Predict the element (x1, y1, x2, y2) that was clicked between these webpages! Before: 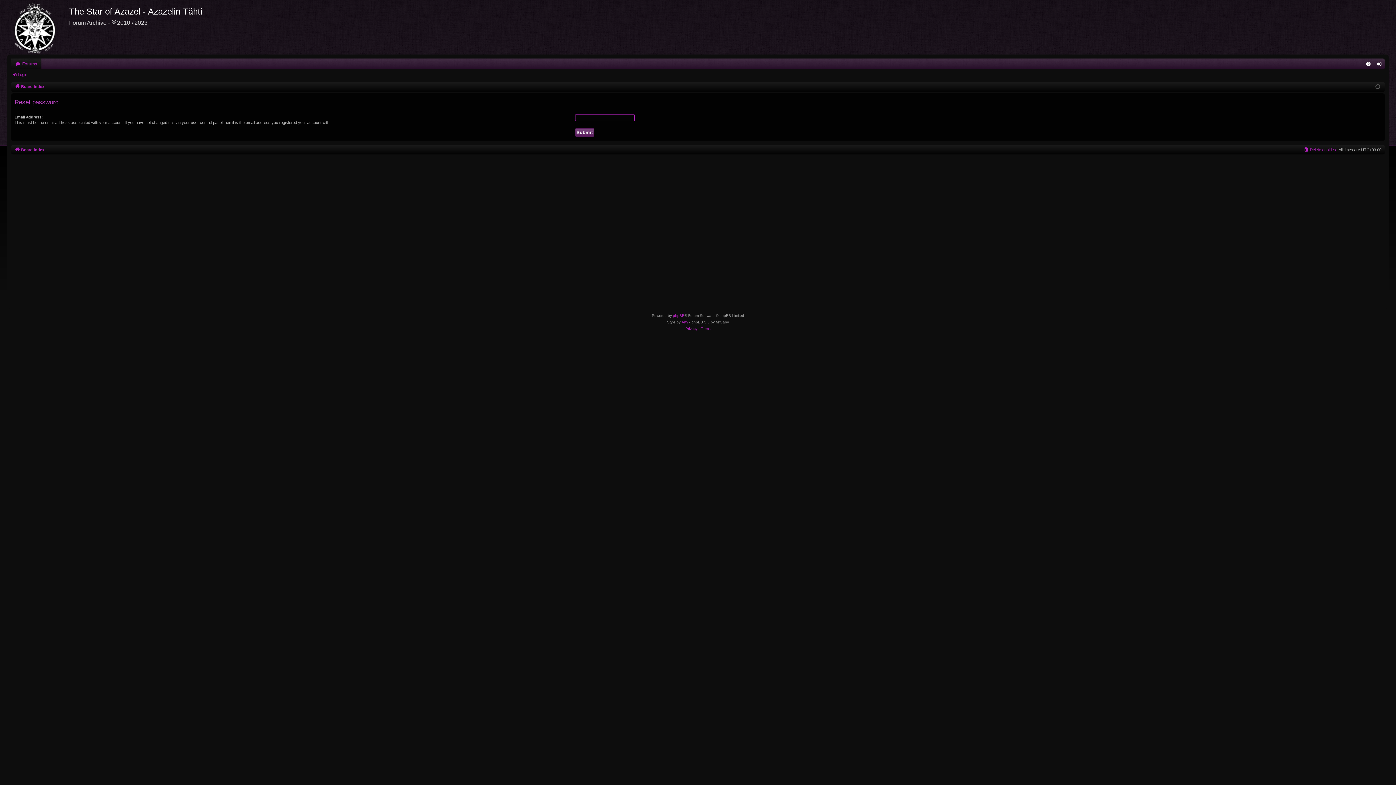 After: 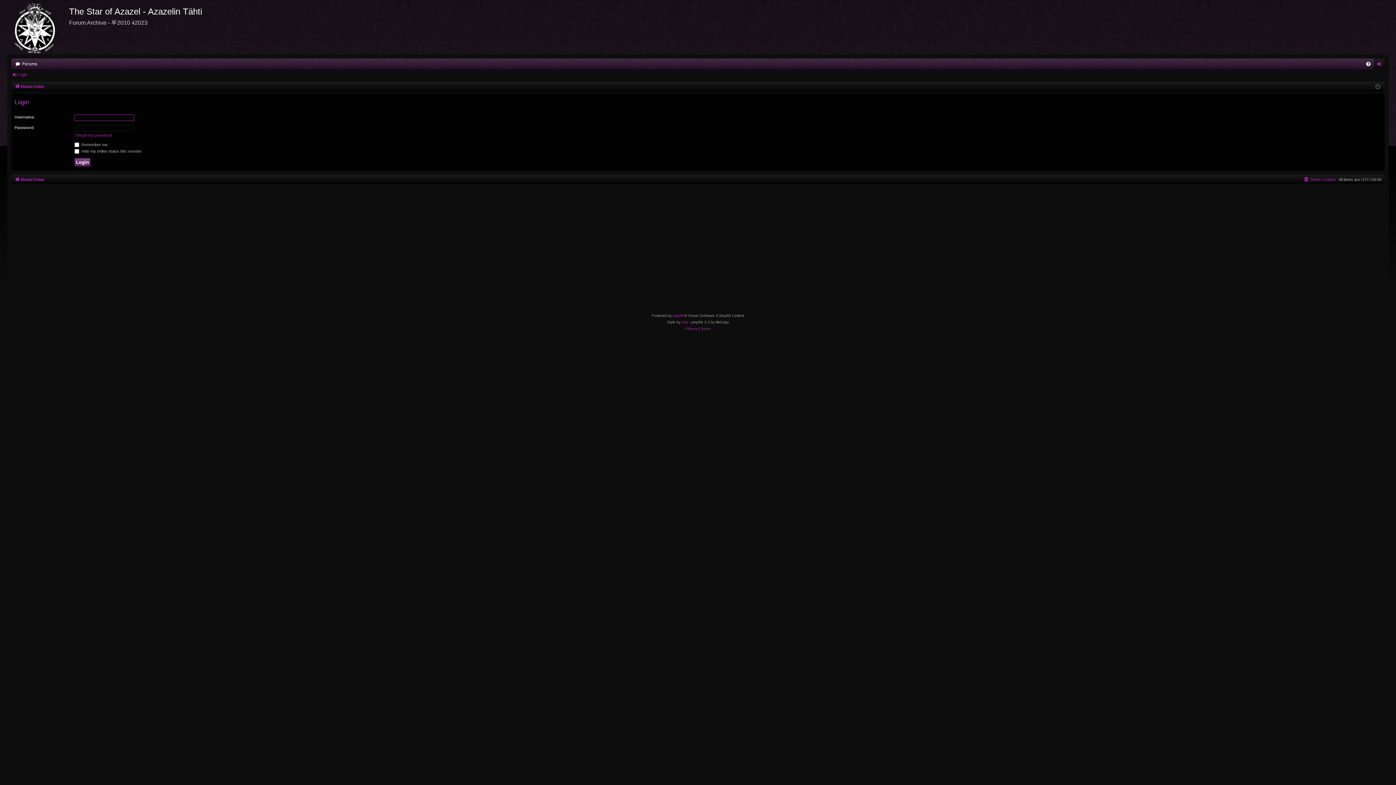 Action: label: Login bbox: (1374, 58, 1385, 69)